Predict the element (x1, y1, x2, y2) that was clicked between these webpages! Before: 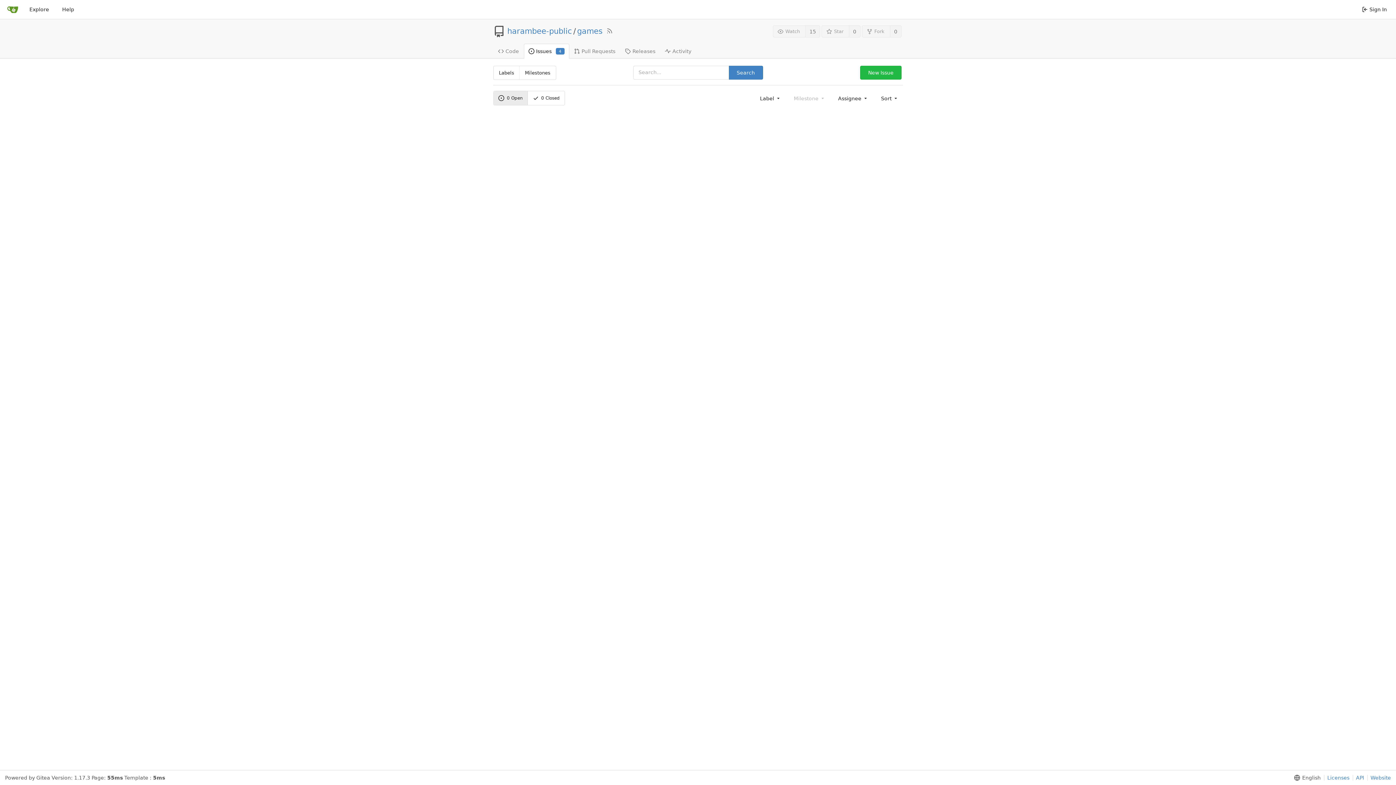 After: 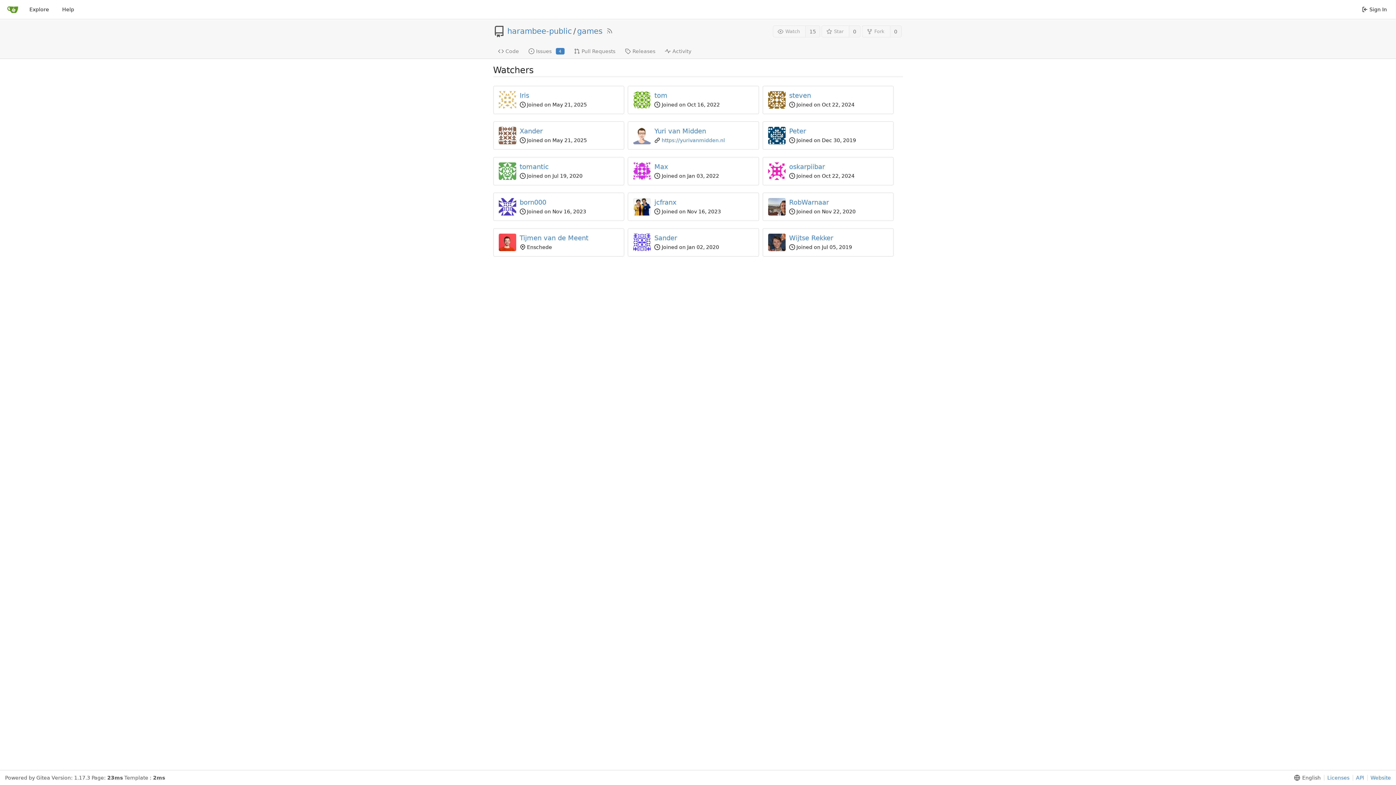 Action: label: 15 bbox: (805, 25, 820, 37)